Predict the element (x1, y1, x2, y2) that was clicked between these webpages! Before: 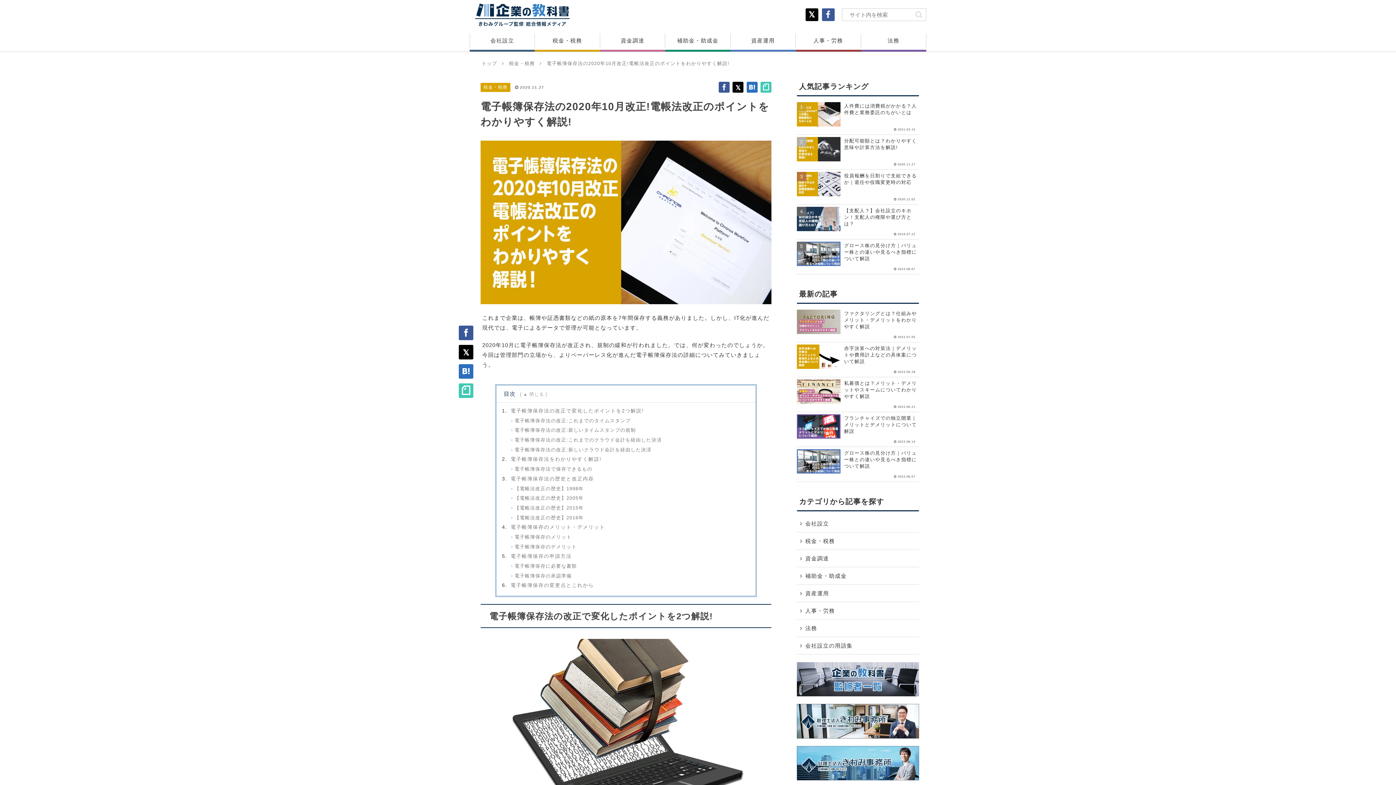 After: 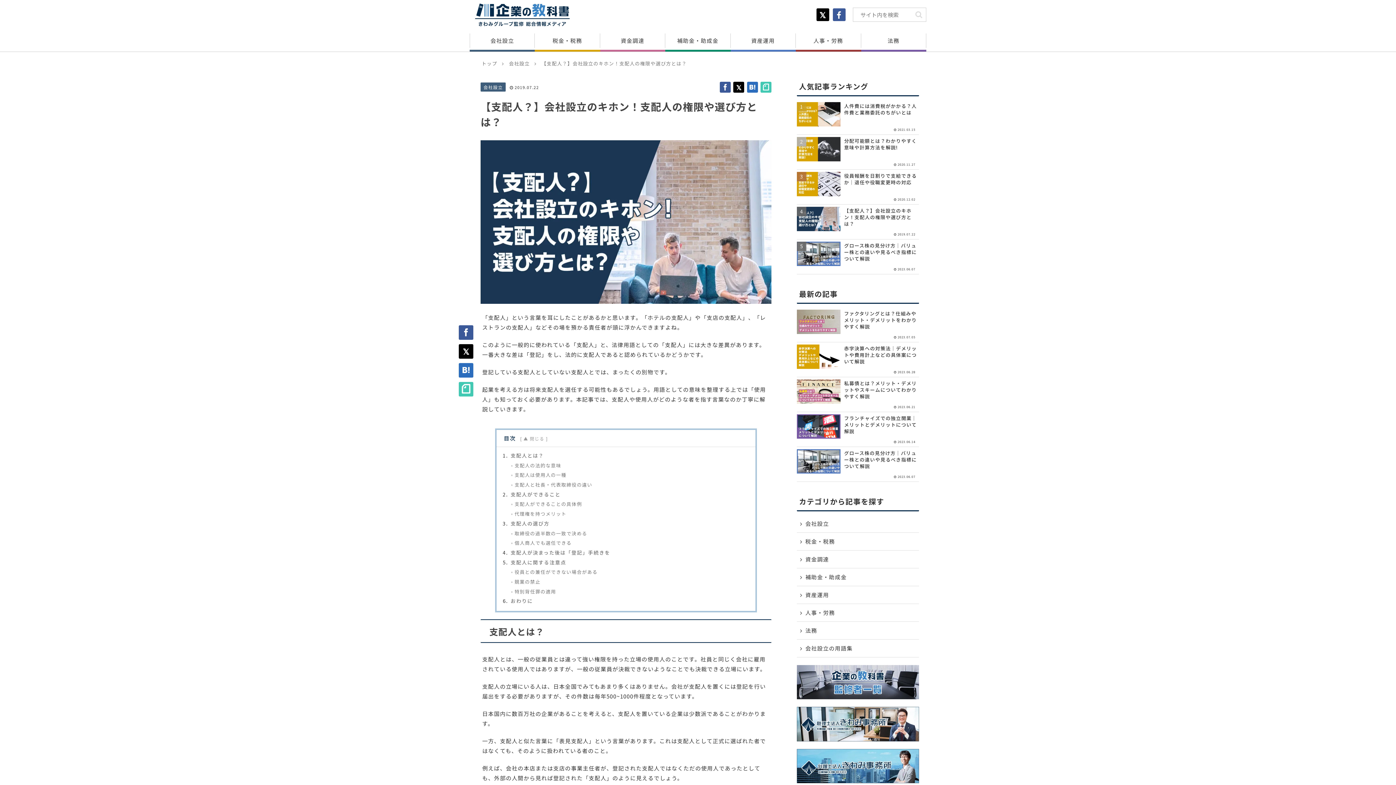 Action: bbox: (797, 204, 919, 239) label: 【支配人？】会社設立のキホン！支配人の権限や選び方とは？
2019.07.22